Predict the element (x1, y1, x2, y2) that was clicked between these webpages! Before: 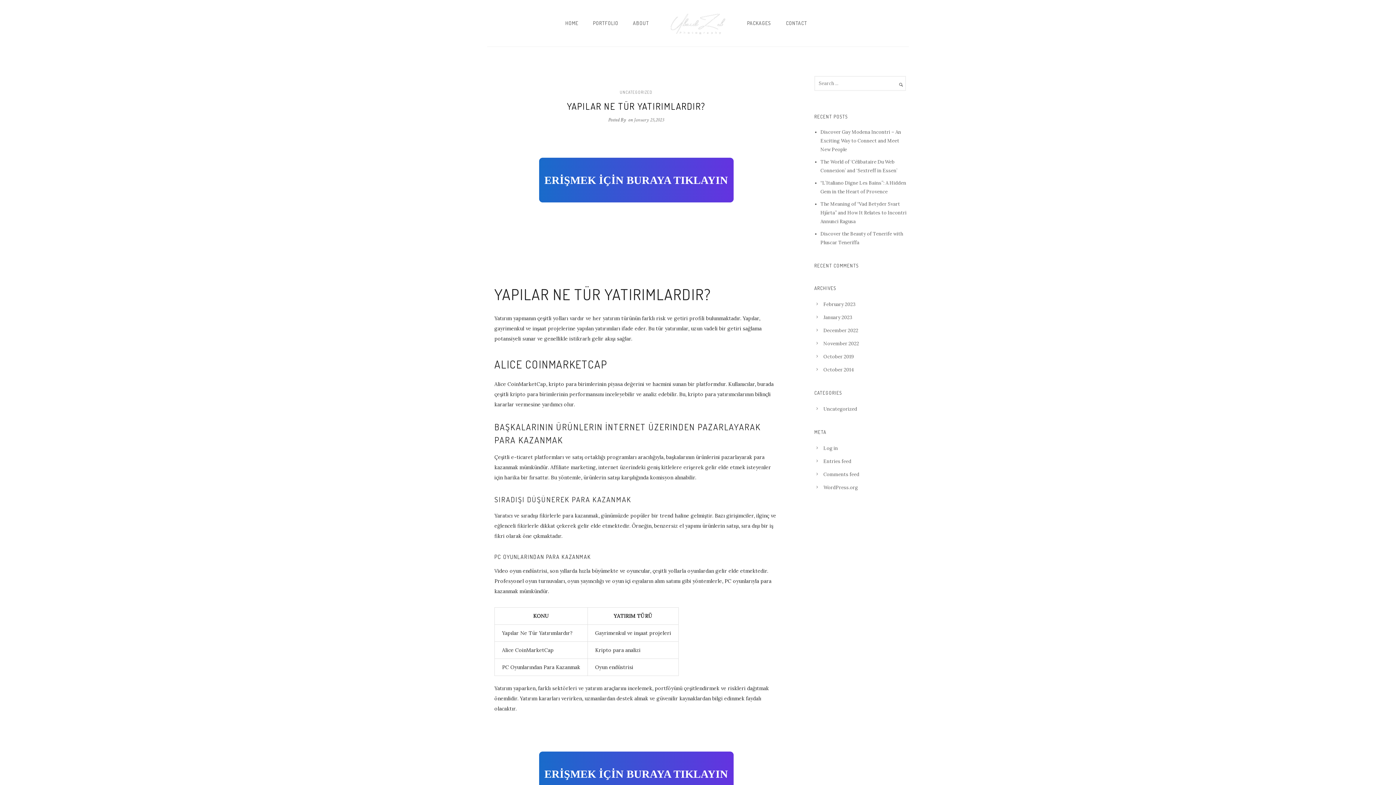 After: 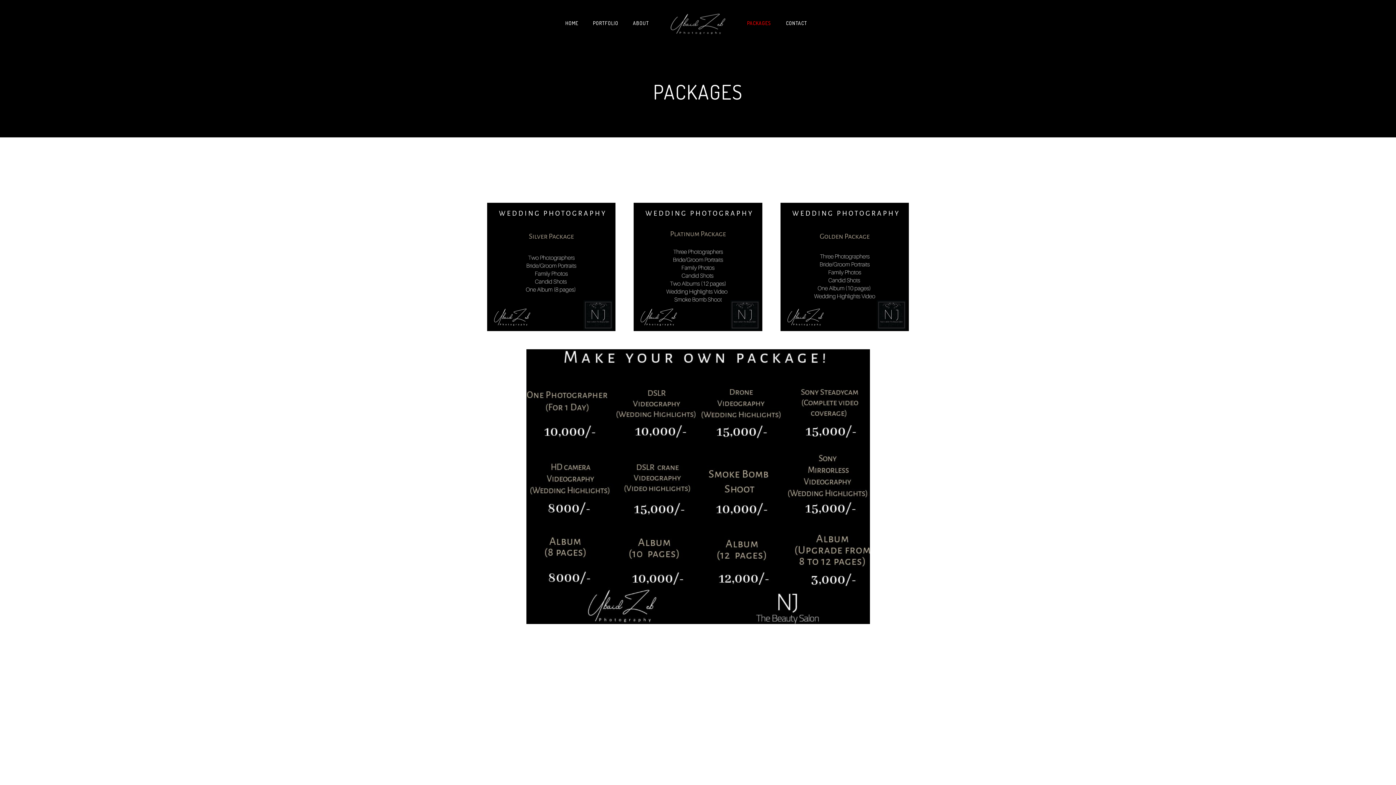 Action: bbox: (740, 20, 778, 26) label: PACKAGES